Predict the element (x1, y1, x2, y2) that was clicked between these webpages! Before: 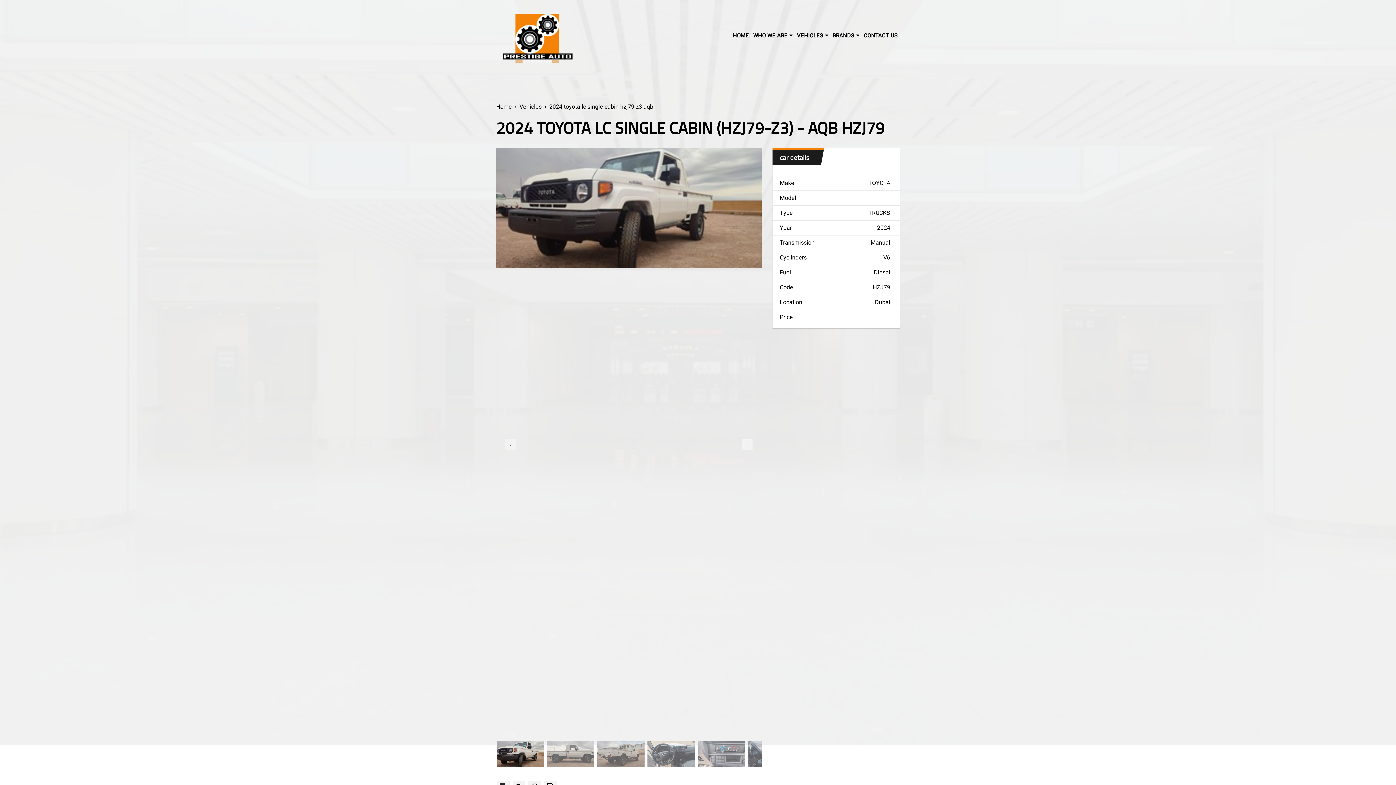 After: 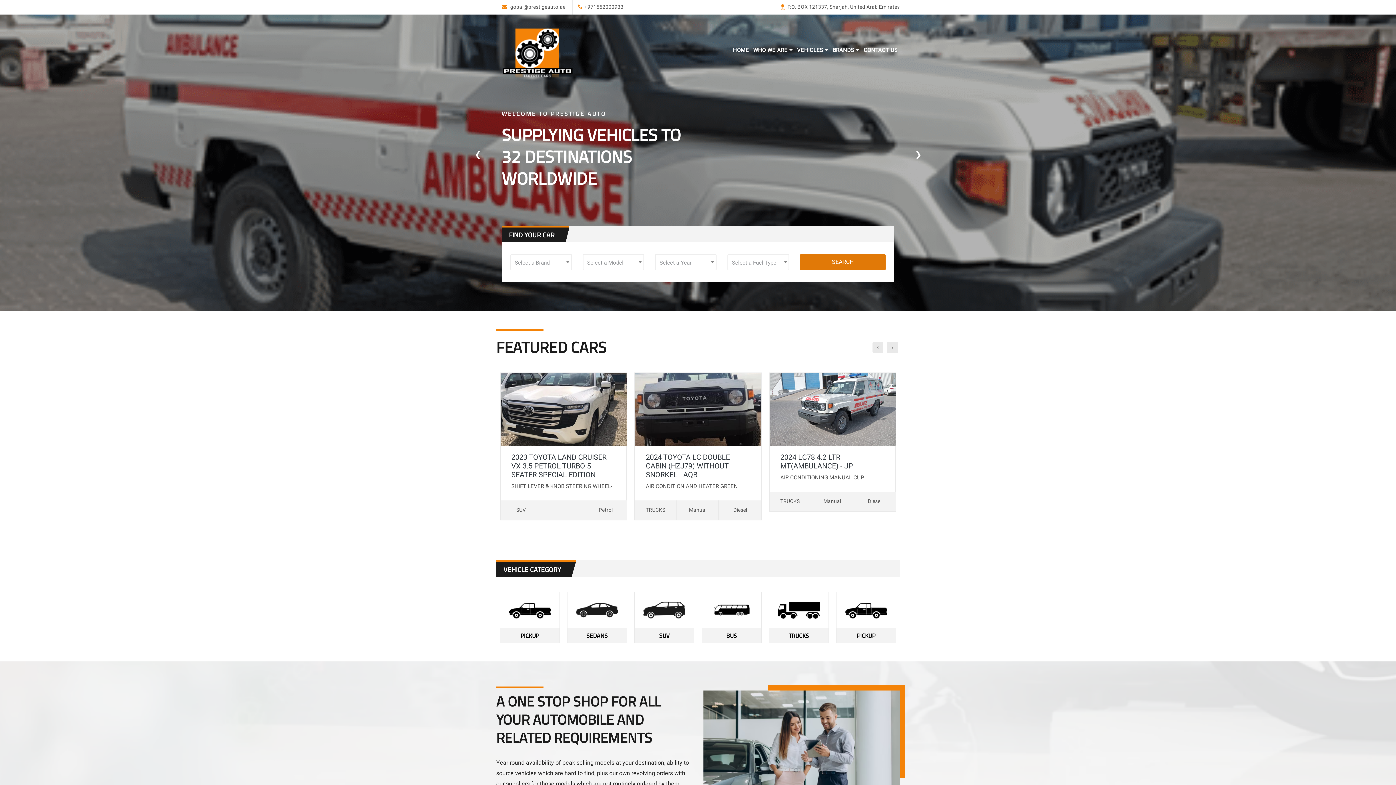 Action: bbox: (733, 32, 749, 42) label: HOME